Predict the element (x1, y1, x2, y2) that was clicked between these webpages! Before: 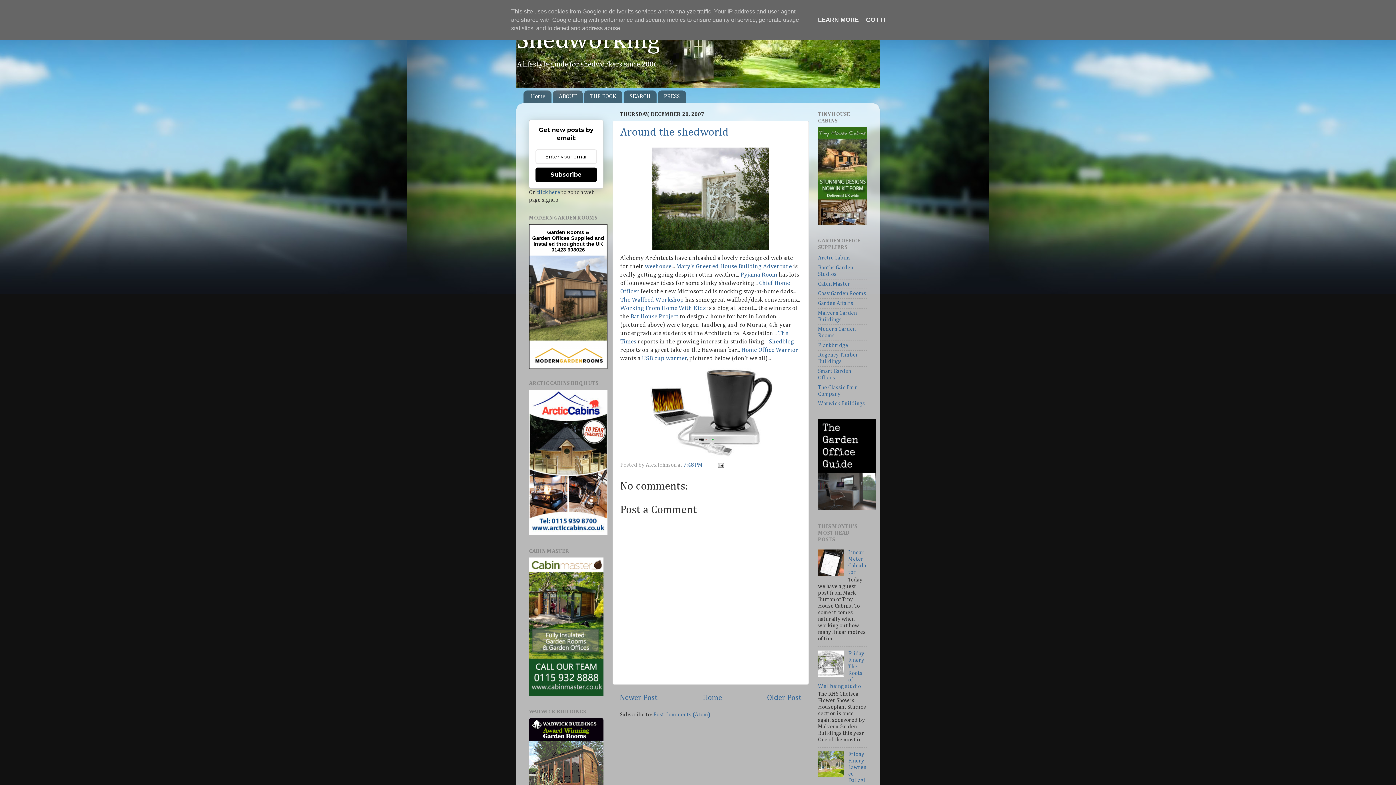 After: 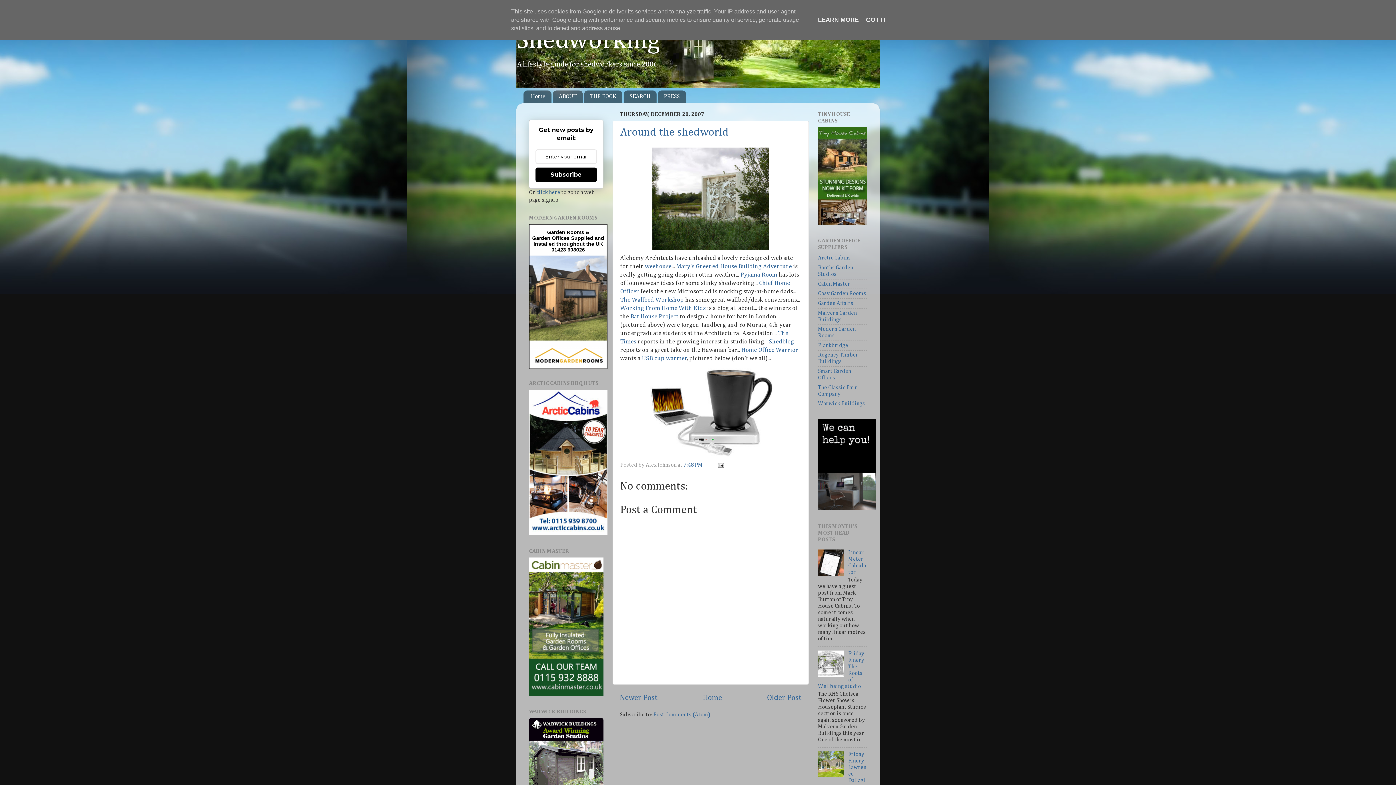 Action: label: Subscribe bbox: (535, 167, 597, 182)